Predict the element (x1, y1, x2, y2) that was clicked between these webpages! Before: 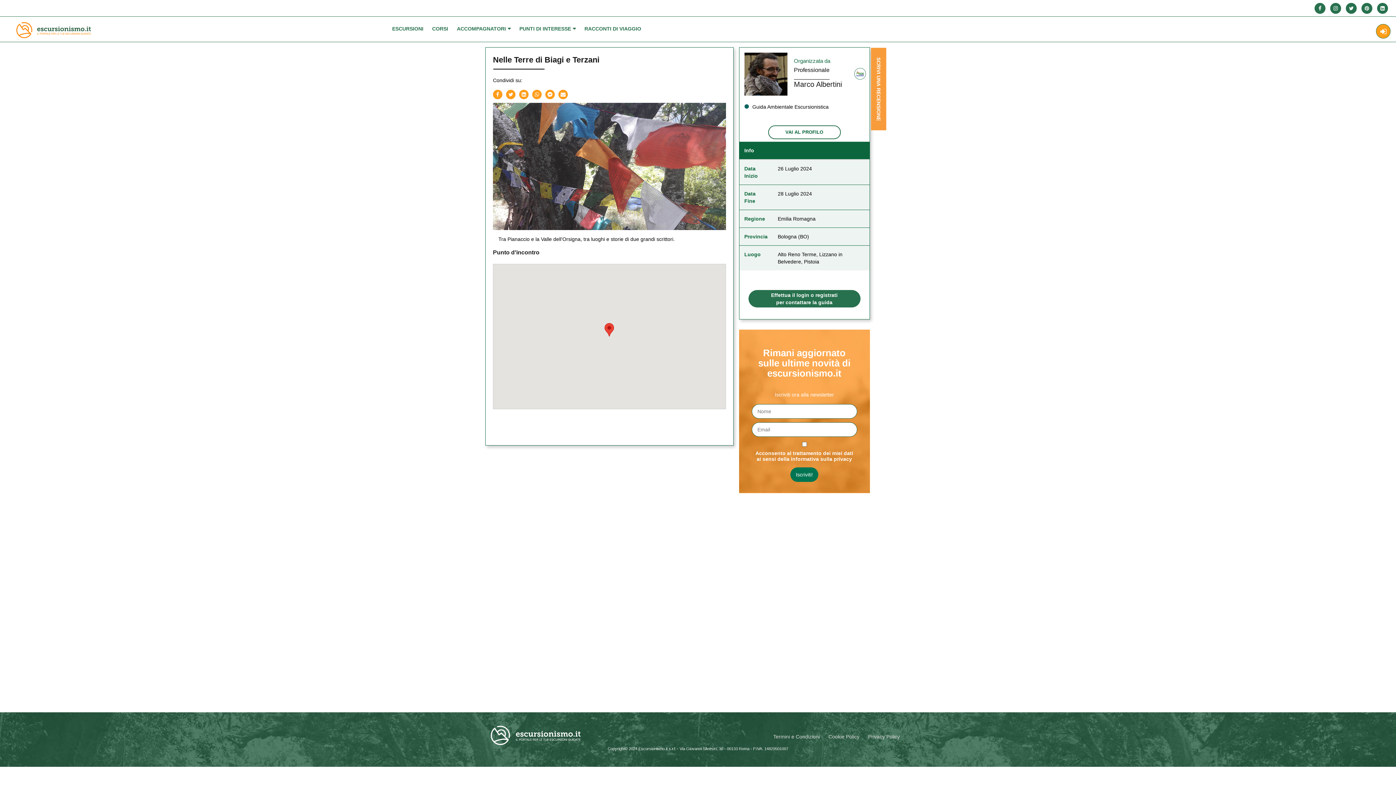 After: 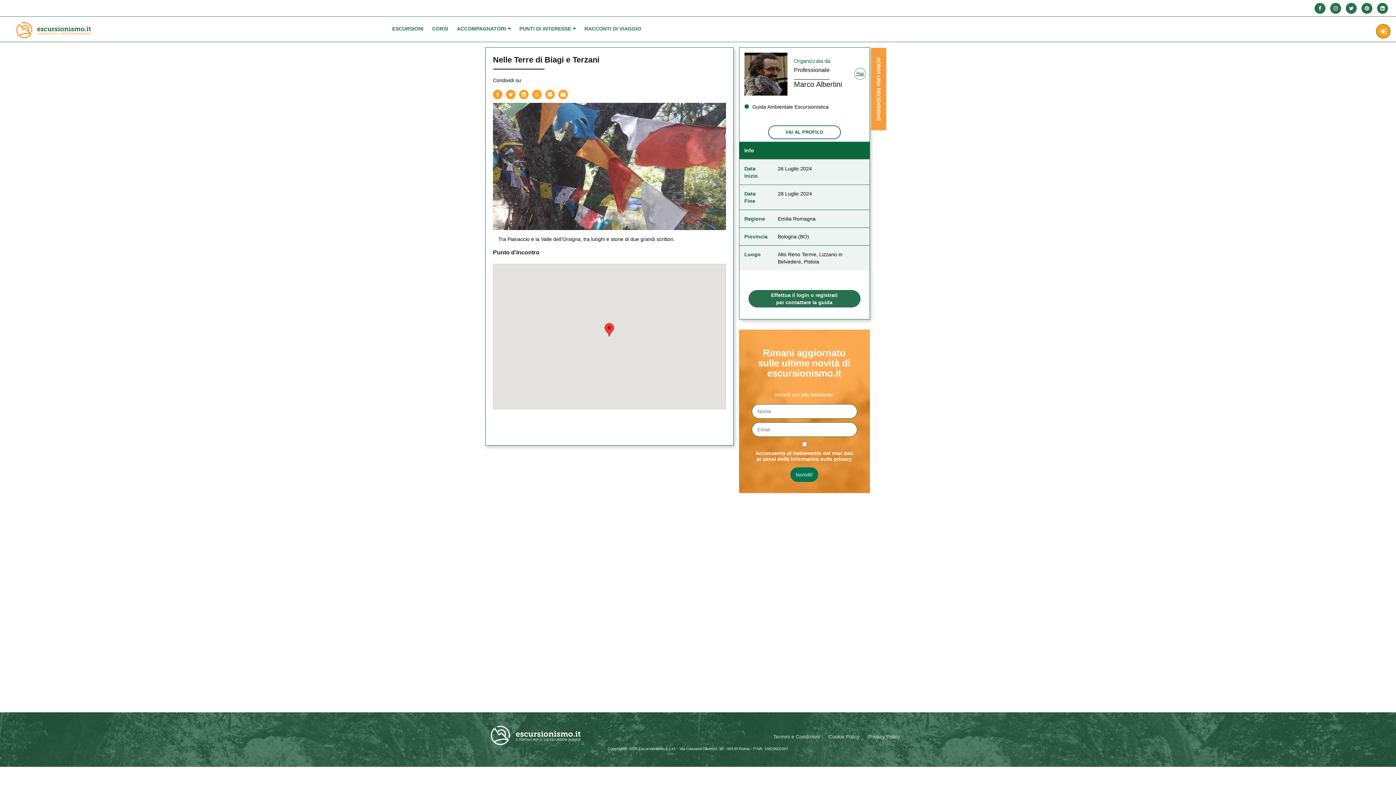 Action: bbox: (1330, 2, 1341, 13)